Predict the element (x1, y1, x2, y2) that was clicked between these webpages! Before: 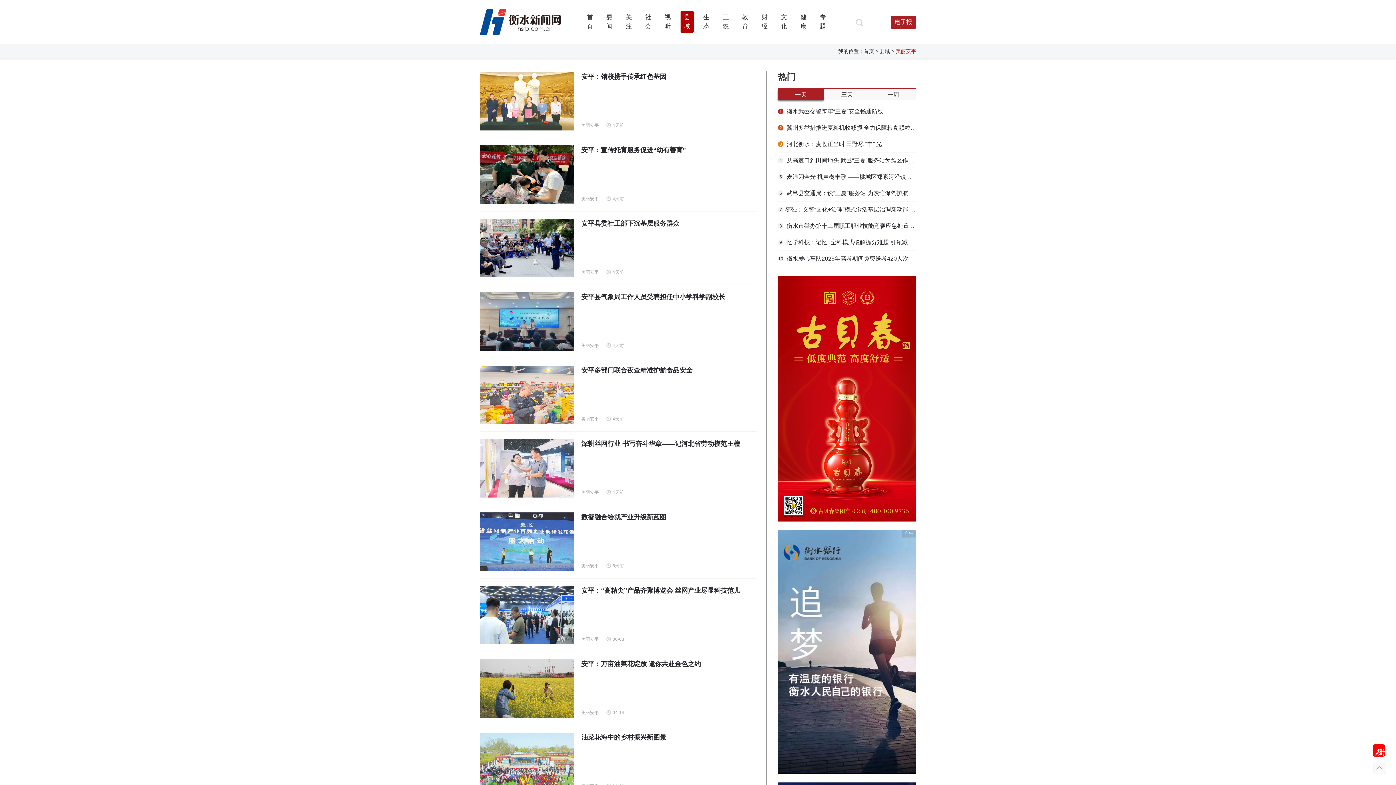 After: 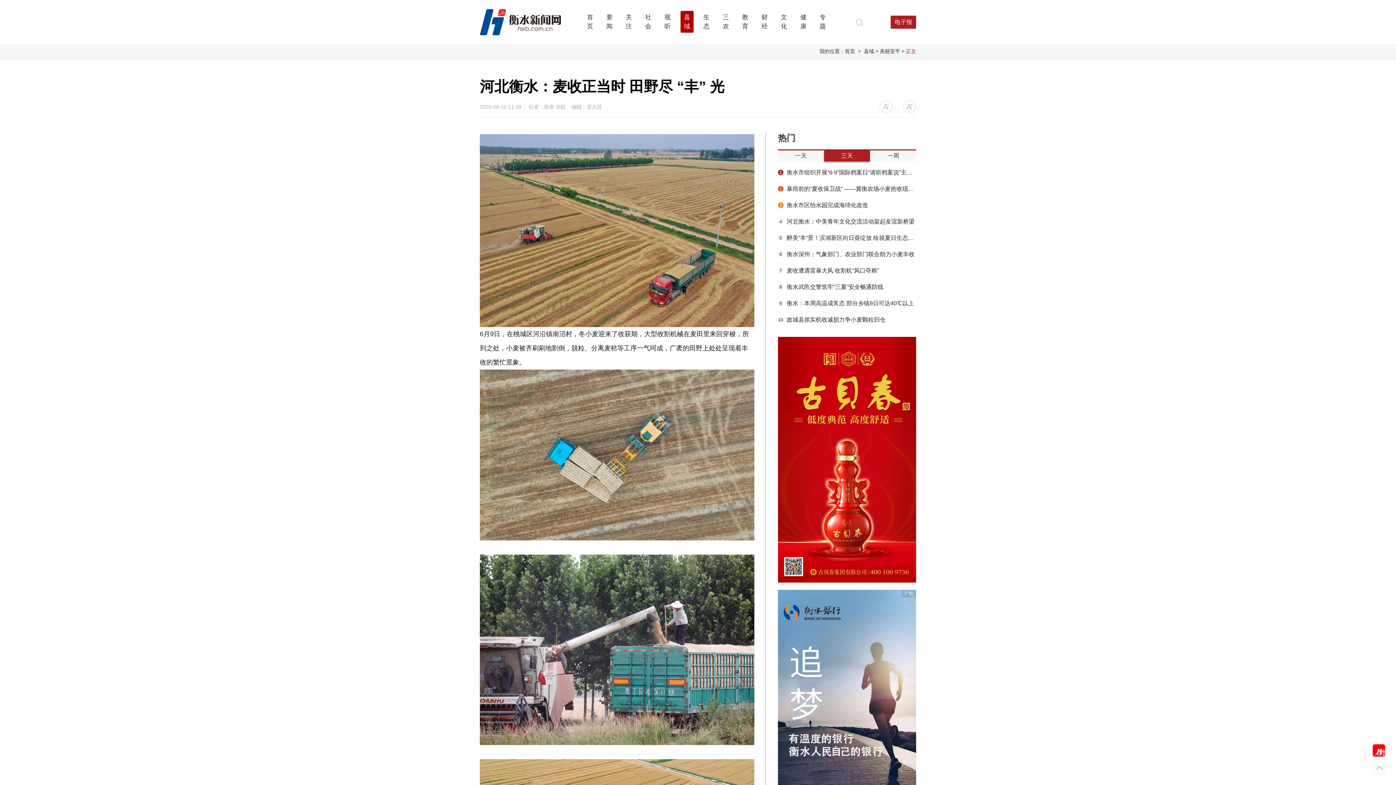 Action: label: 3 河北衡水：麦收正当时 田野尽 “丰” 光 bbox: (778, 136, 916, 152)